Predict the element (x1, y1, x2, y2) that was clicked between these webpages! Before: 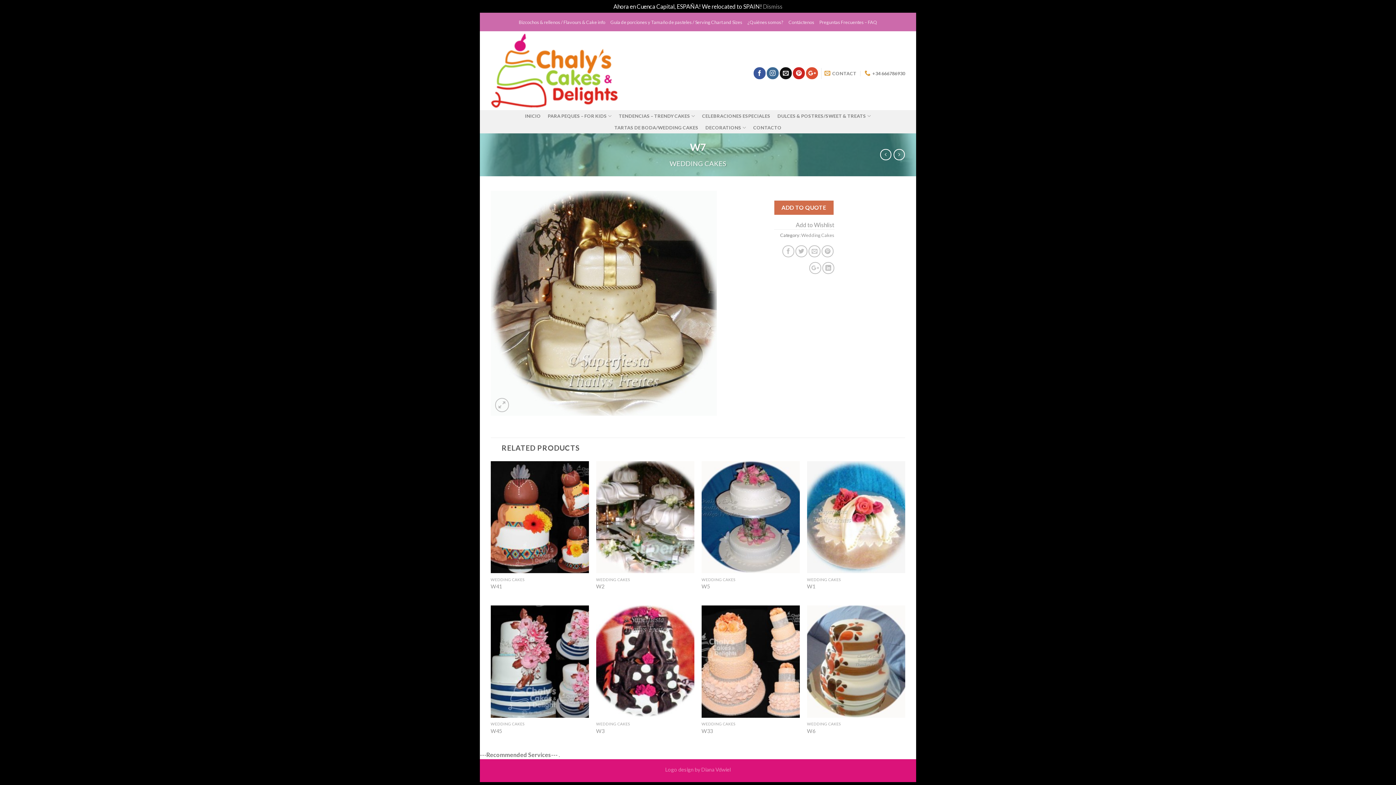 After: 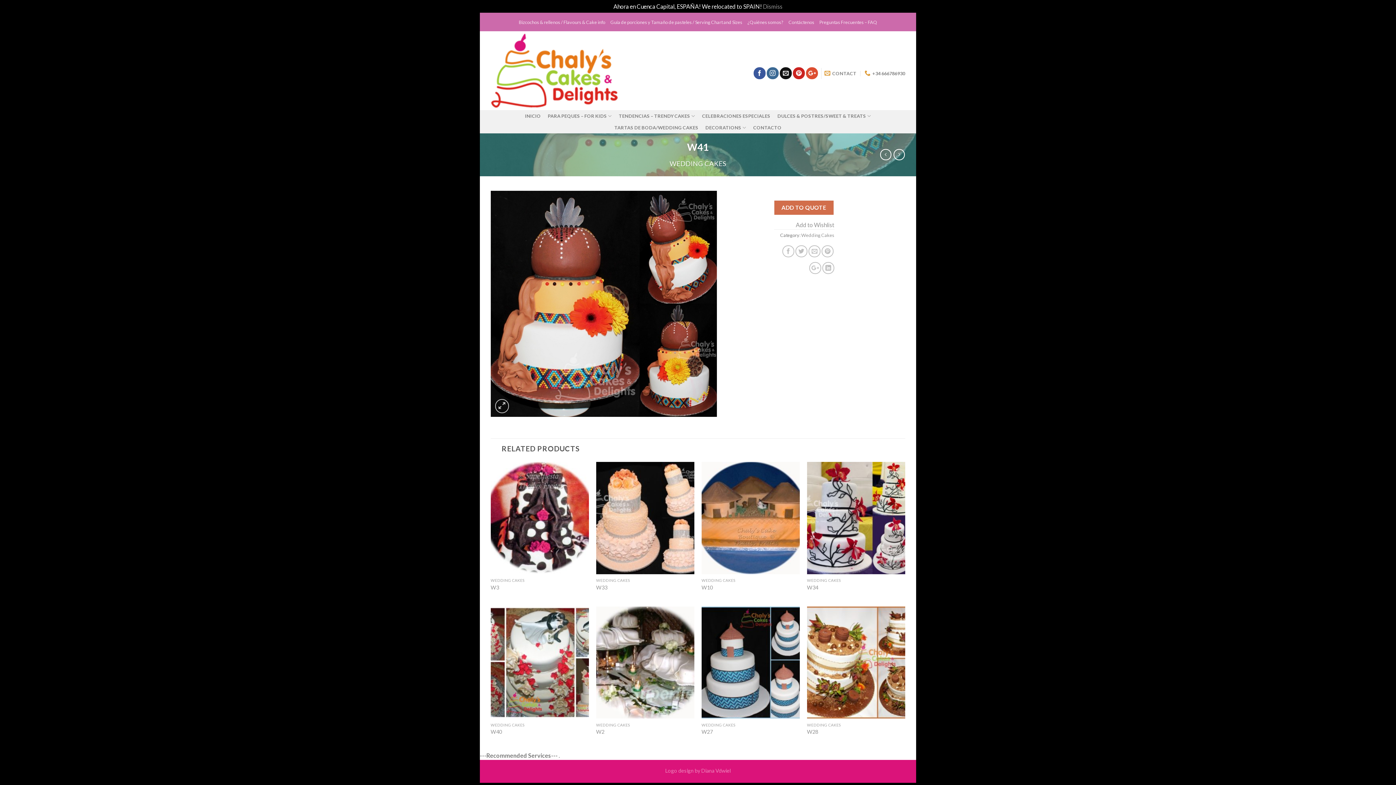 Action: bbox: (490, 461, 589, 573)